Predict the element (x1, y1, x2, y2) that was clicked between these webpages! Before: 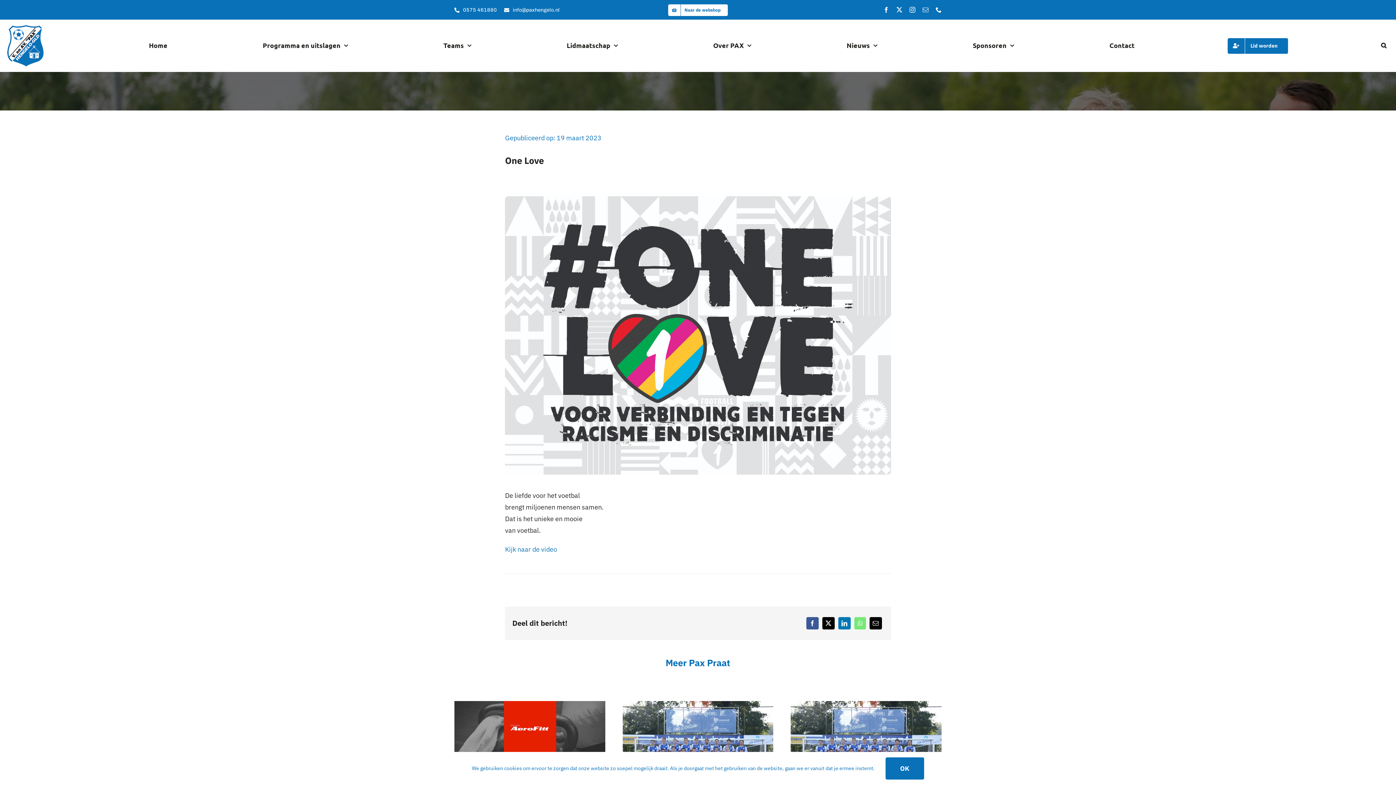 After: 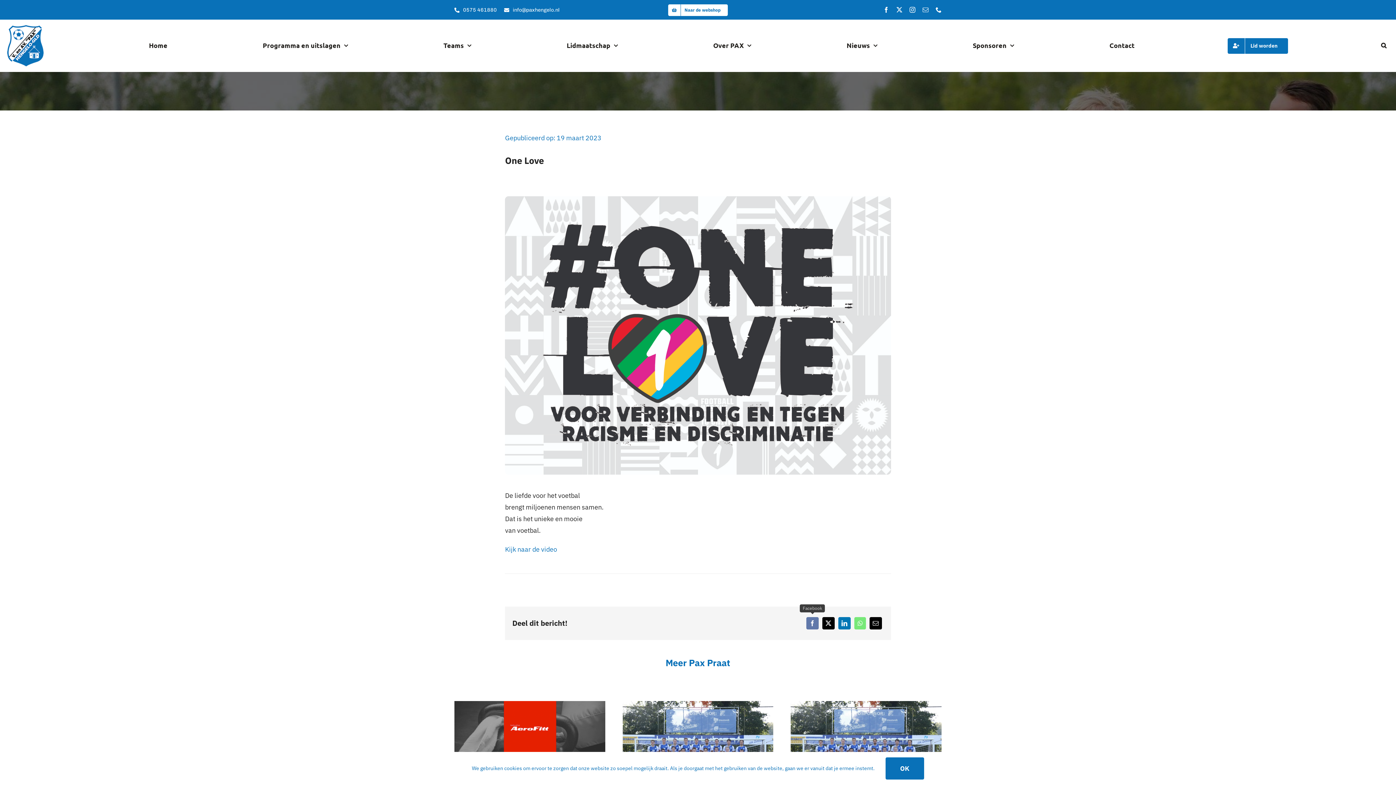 Action: bbox: (804, 615, 820, 631) label: Facebook